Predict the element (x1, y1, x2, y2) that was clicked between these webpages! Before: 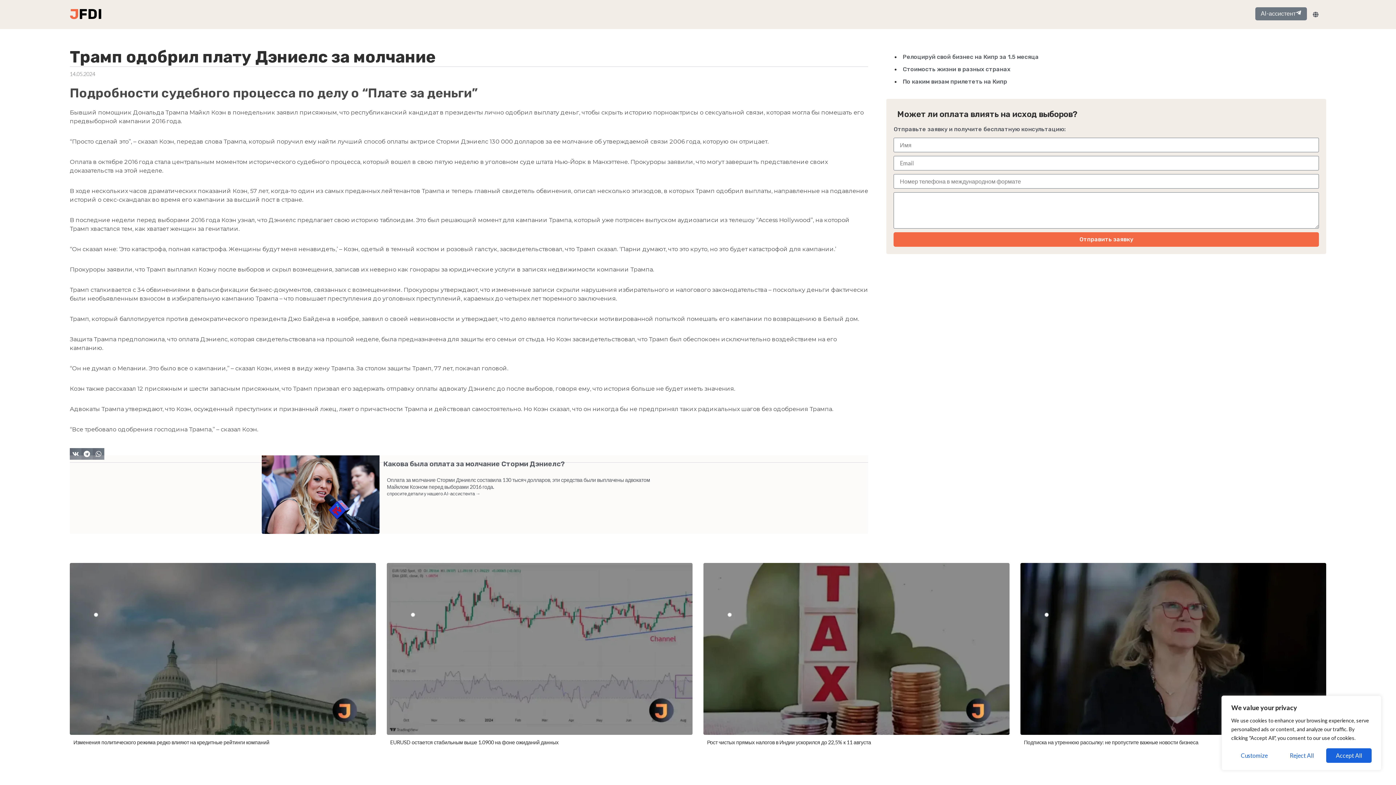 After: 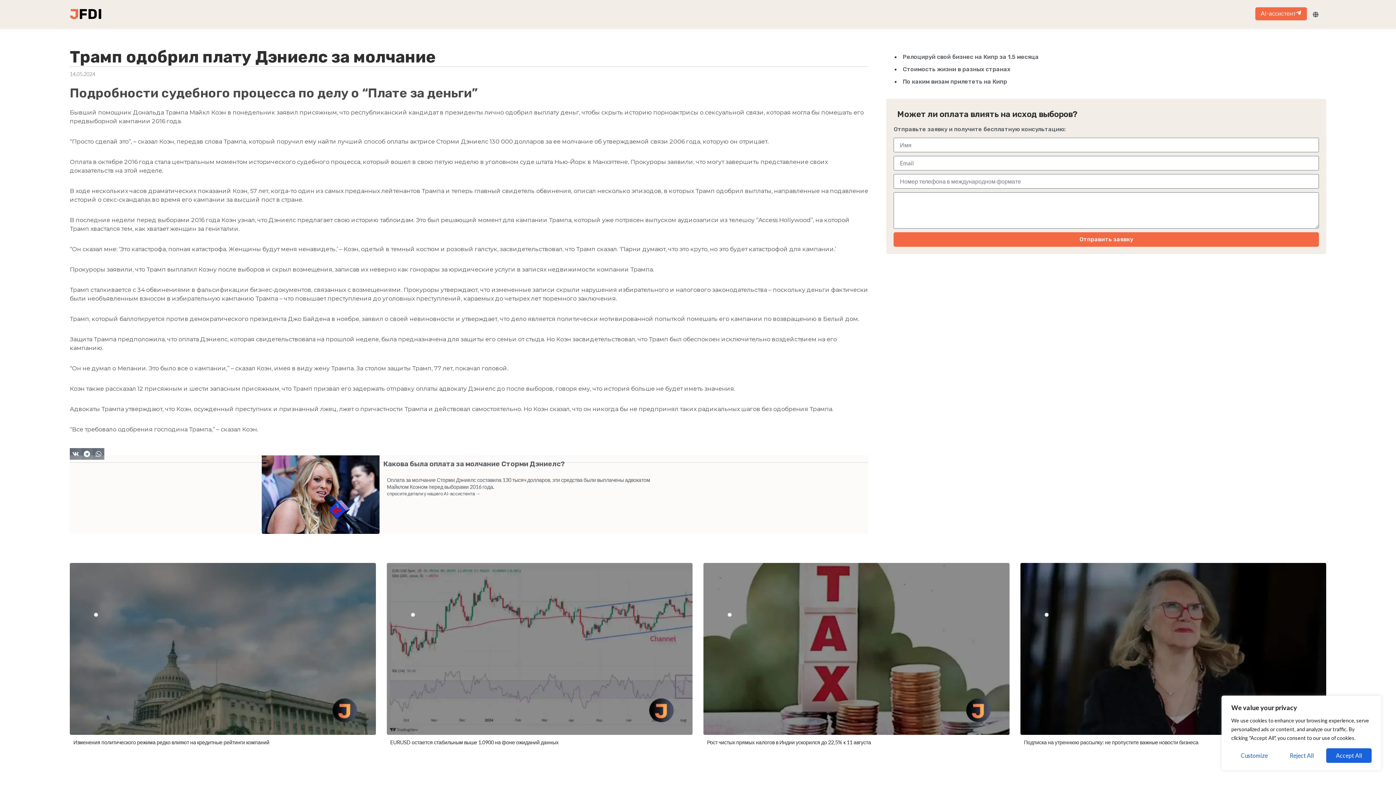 Action: bbox: (1255, 7, 1307, 20) label: AI-ассистент